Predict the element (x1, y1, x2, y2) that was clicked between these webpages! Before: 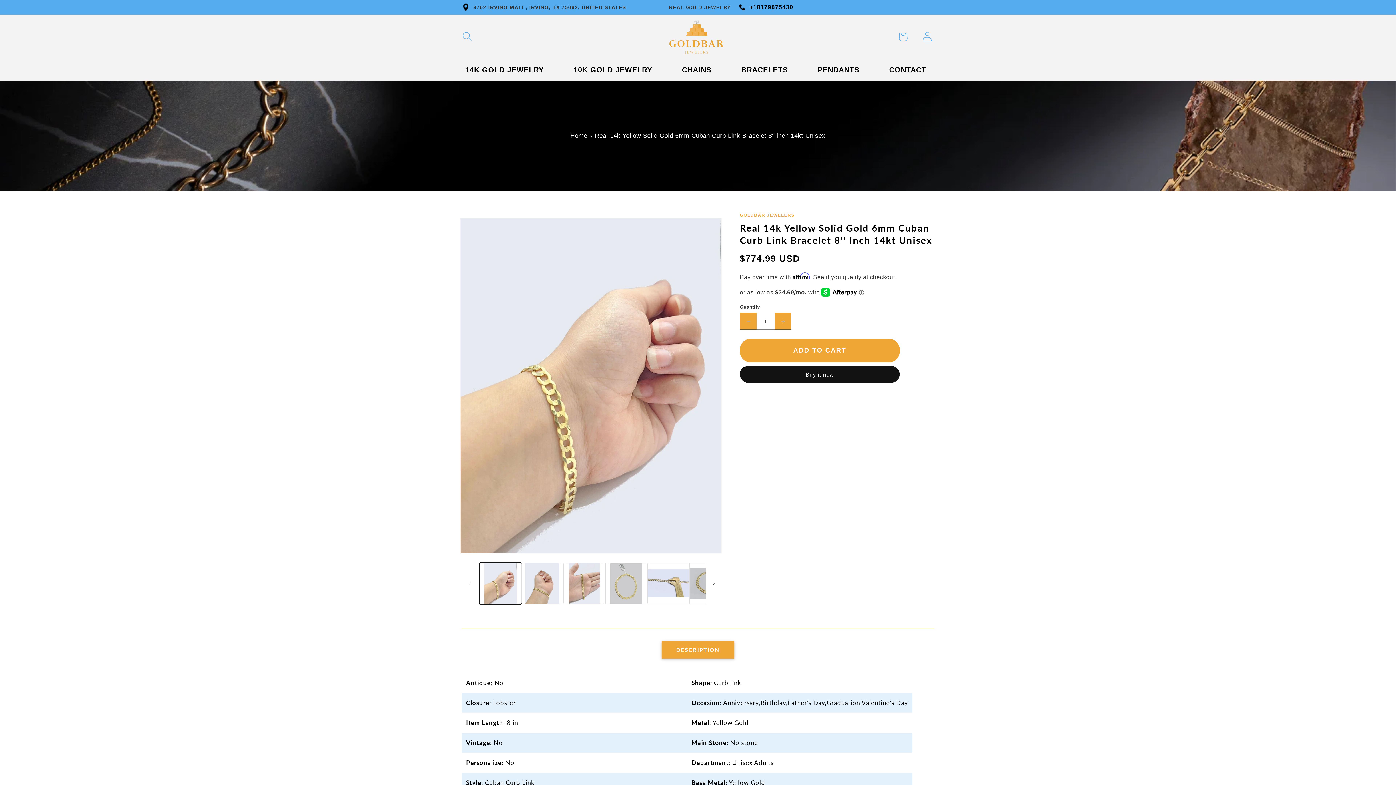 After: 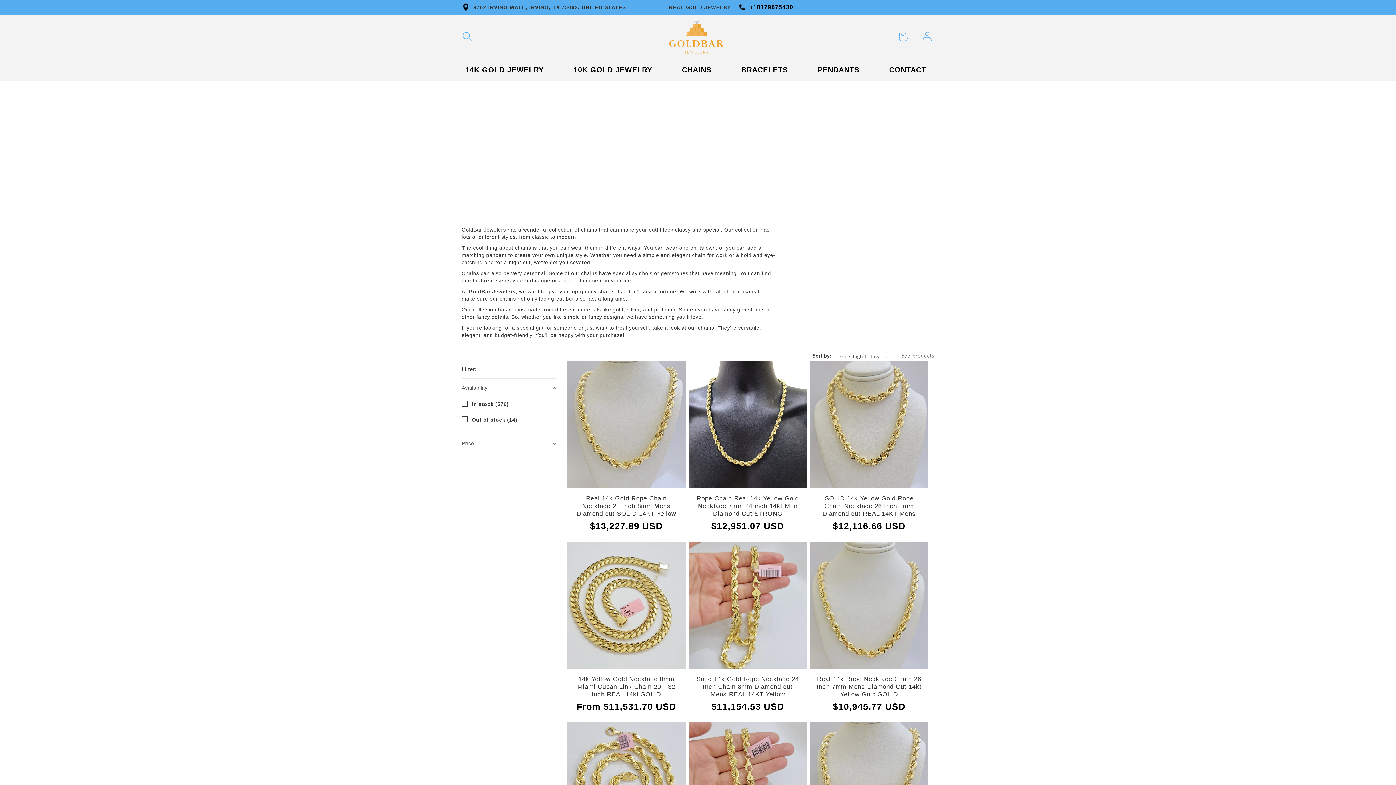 Action: label: CHAINS bbox: (677, 60, 716, 78)